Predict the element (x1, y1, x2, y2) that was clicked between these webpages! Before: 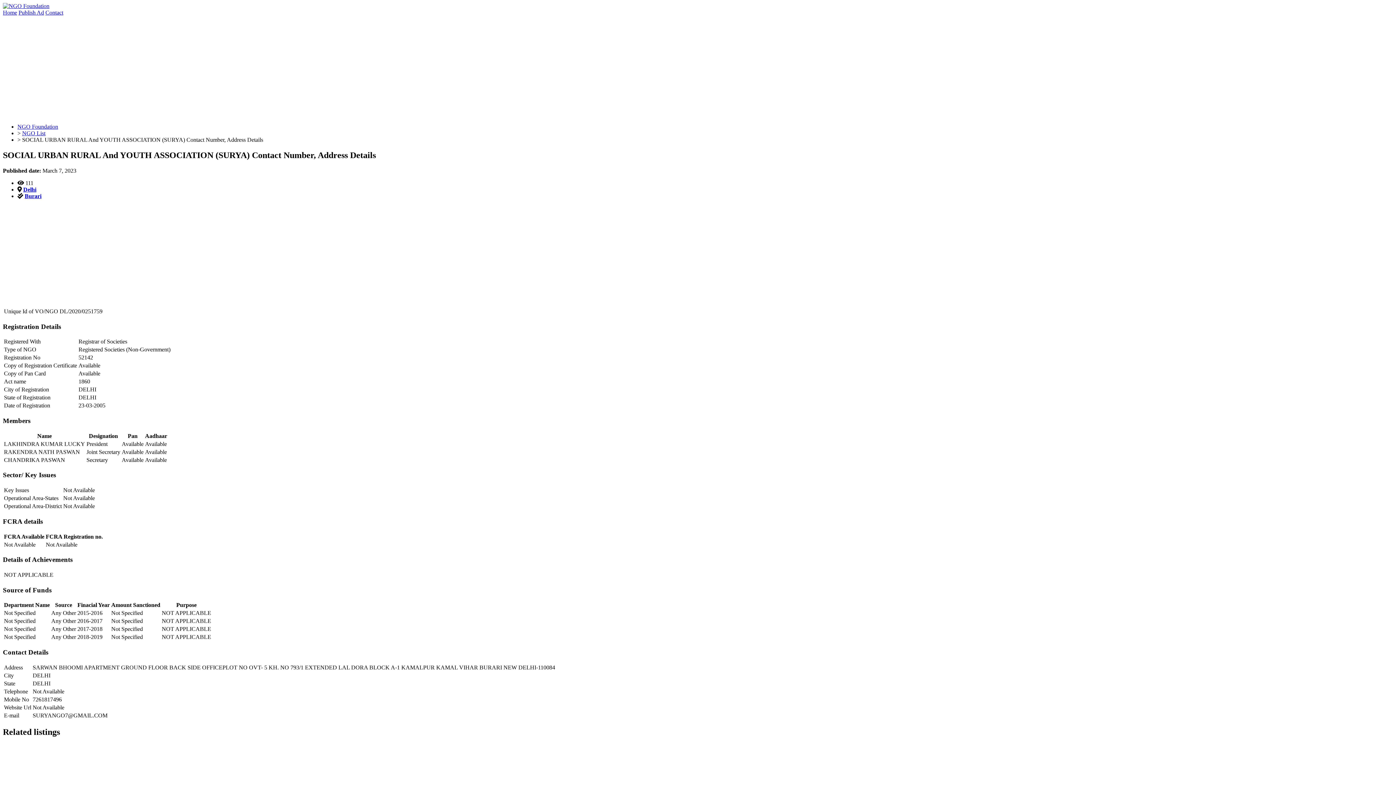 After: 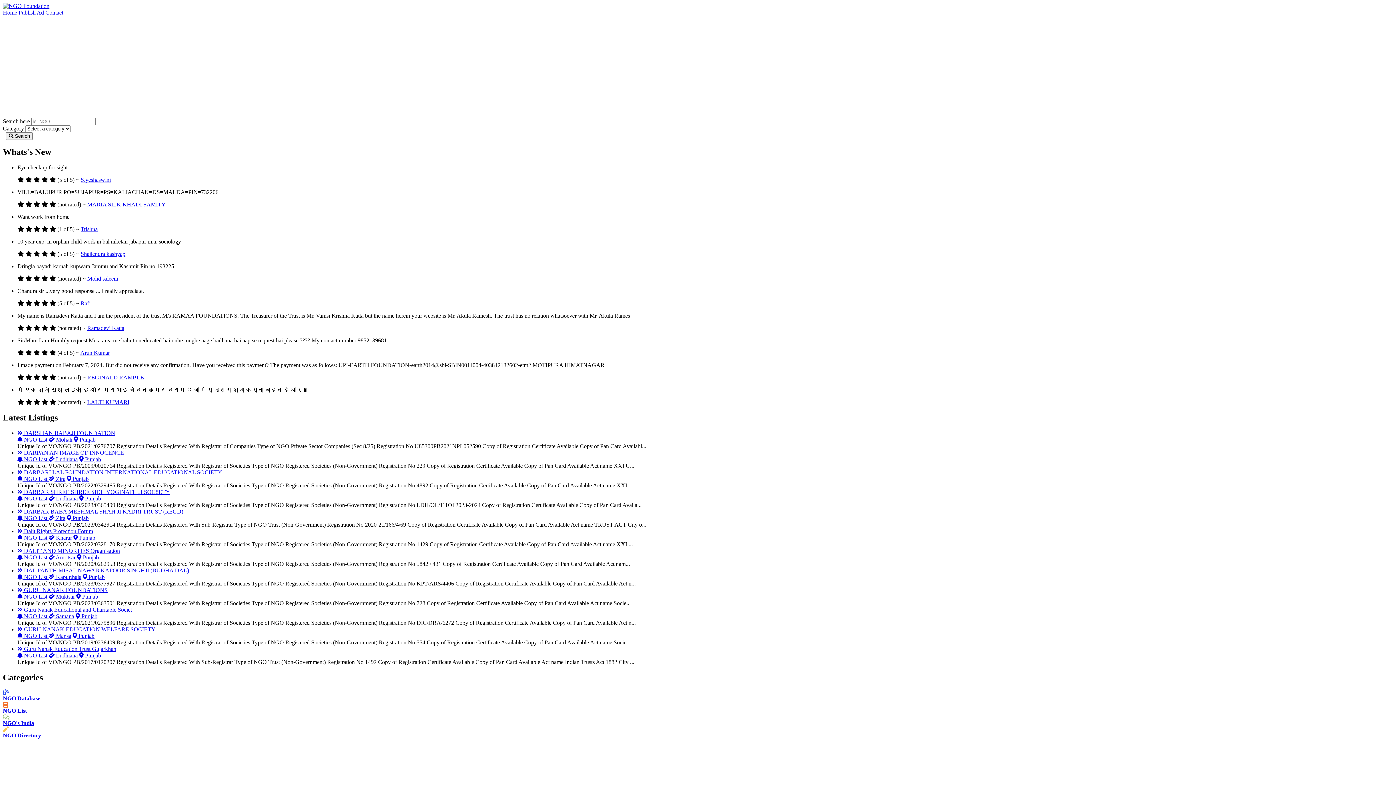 Action: label: Delhi bbox: (23, 186, 36, 192)